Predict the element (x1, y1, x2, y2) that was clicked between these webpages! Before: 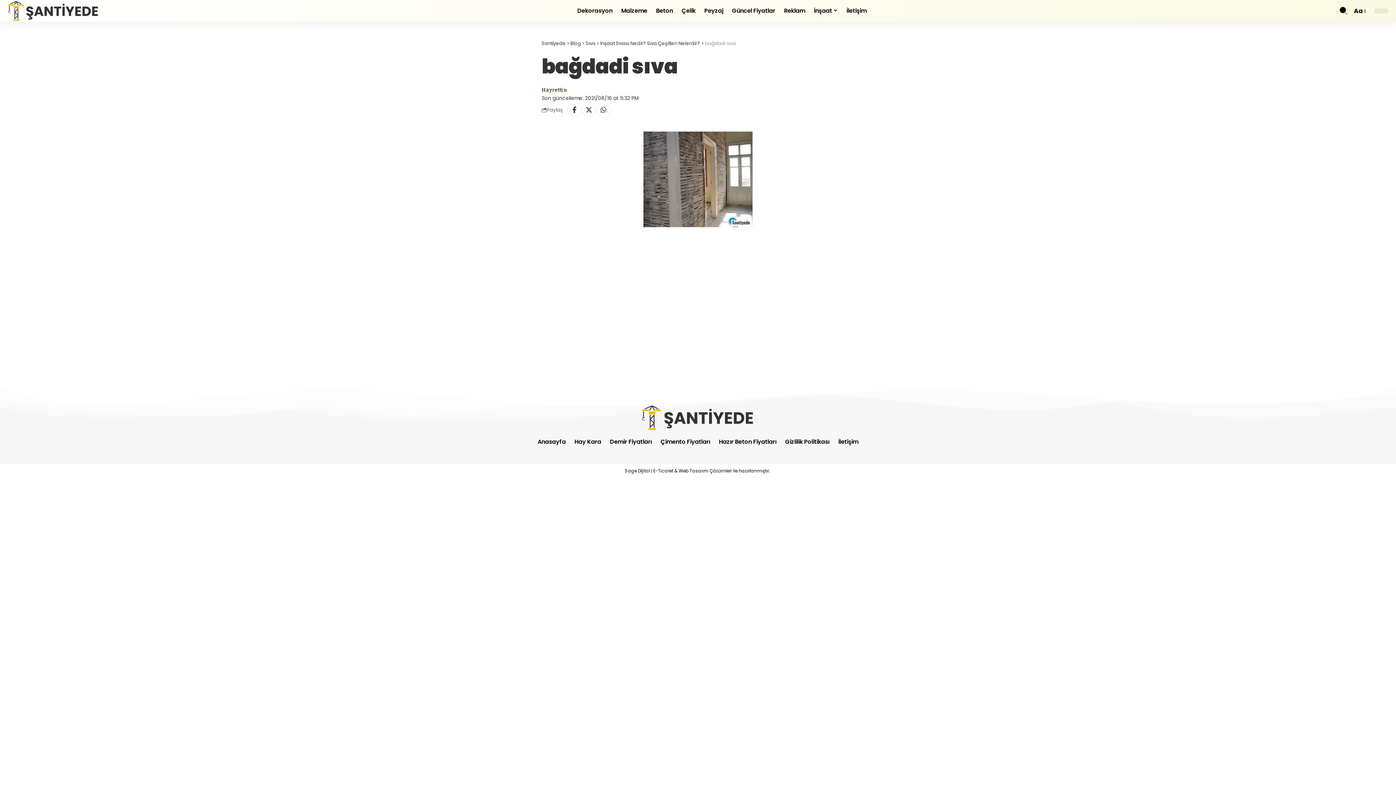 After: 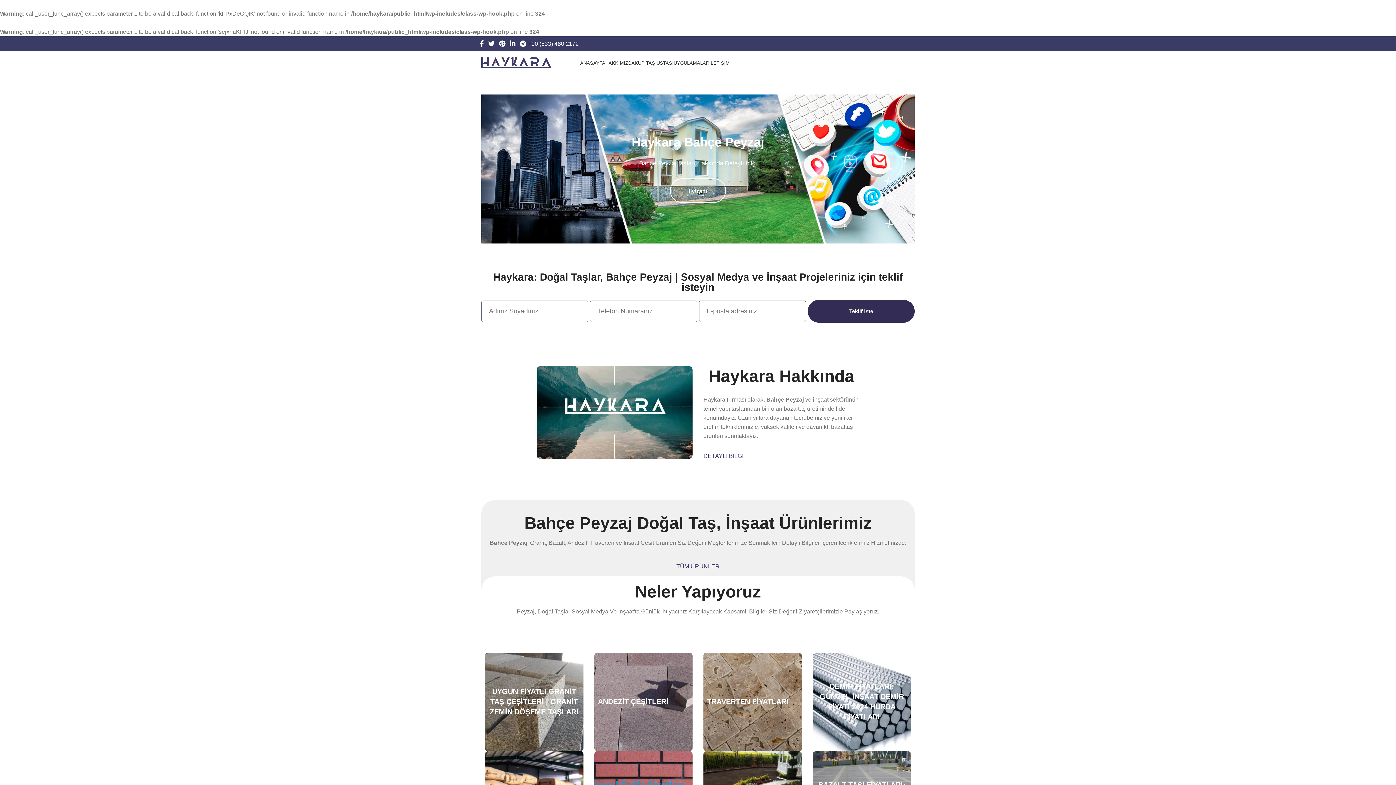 Action: label: Hay Kara bbox: (570, 431, 605, 453)